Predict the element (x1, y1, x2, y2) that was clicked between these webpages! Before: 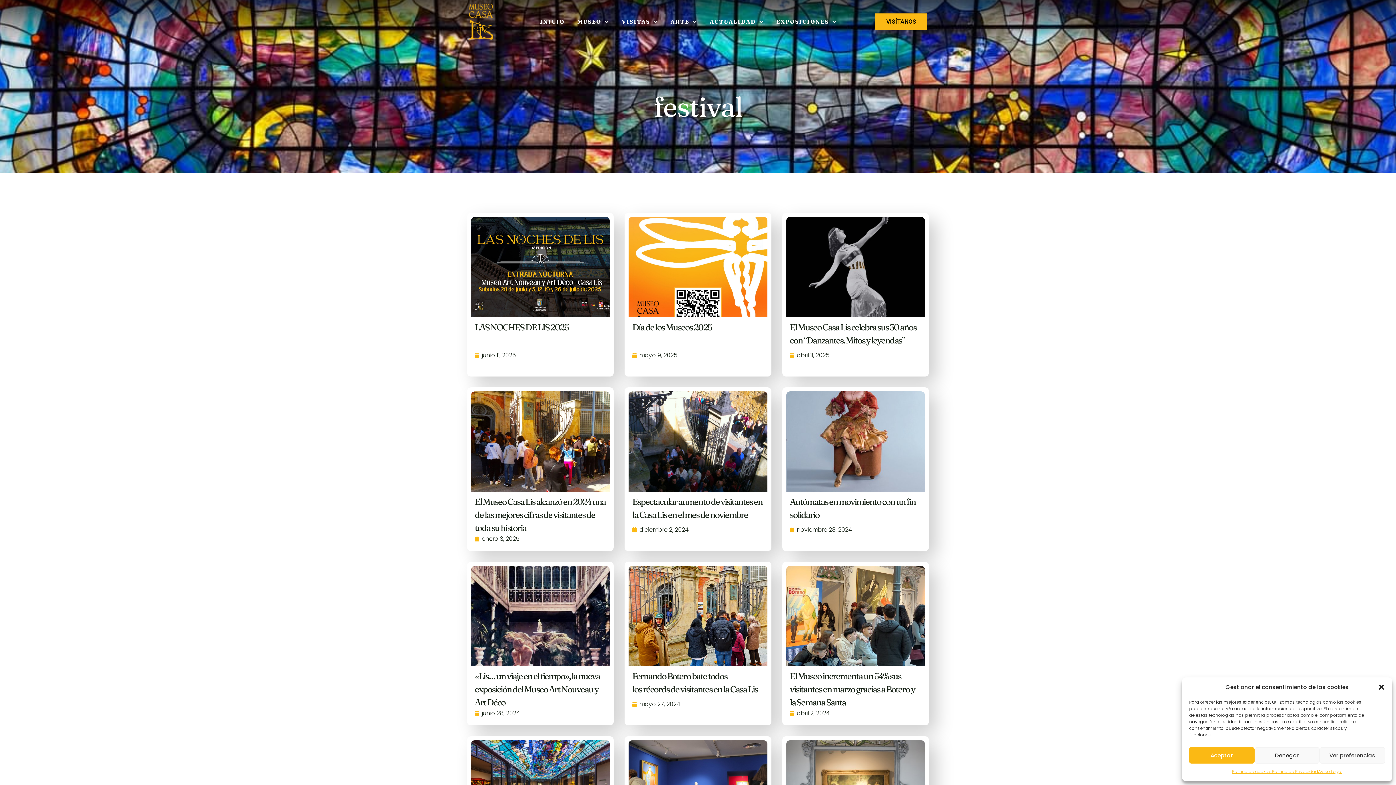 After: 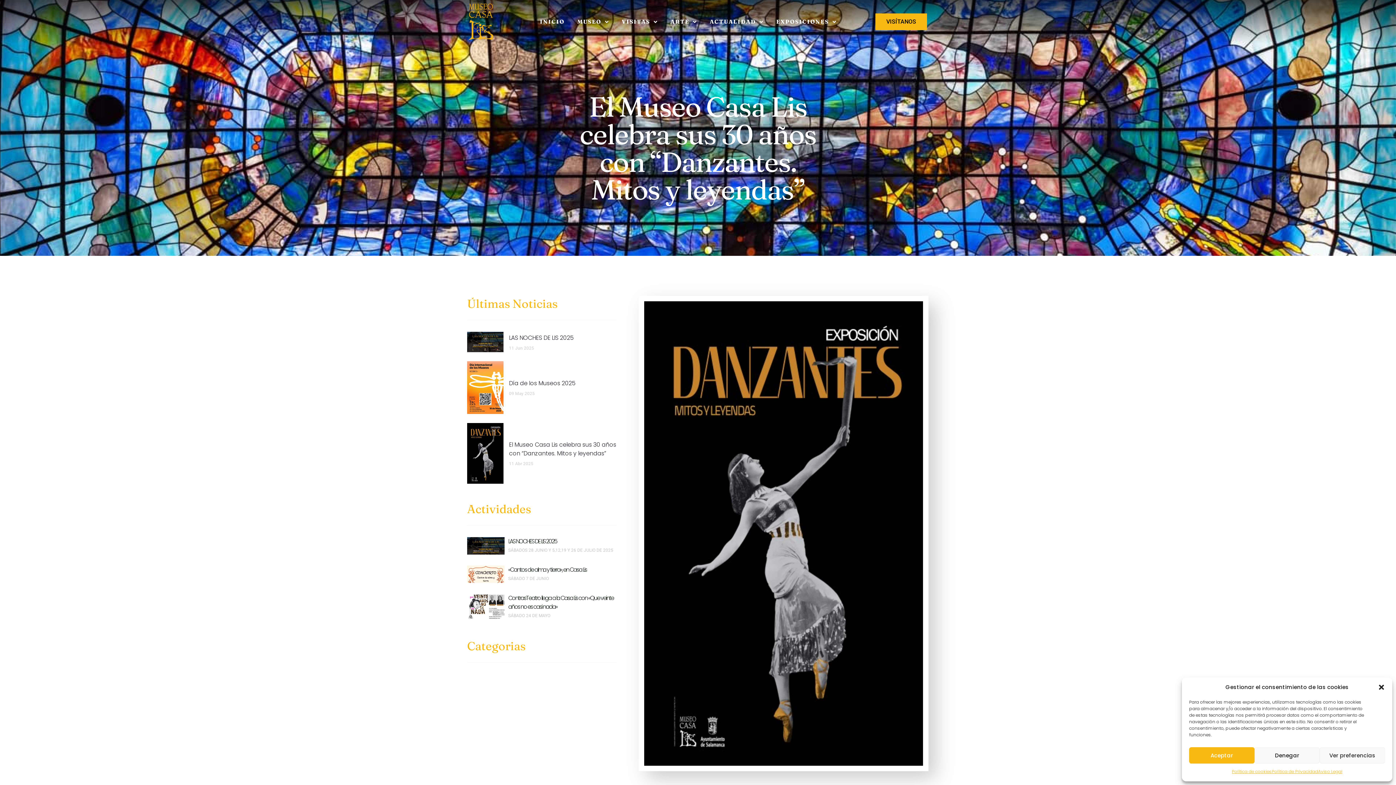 Action: bbox: (786, 217, 925, 317)